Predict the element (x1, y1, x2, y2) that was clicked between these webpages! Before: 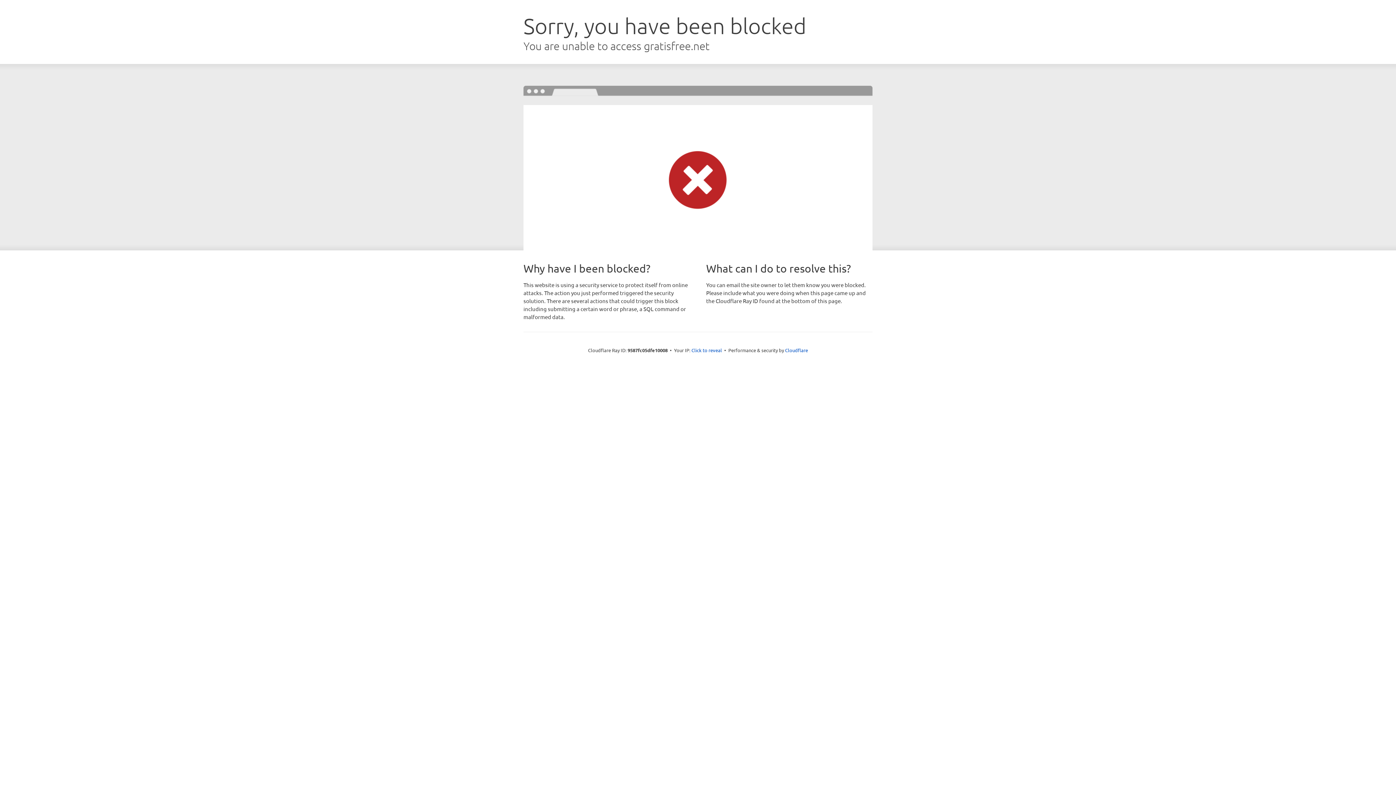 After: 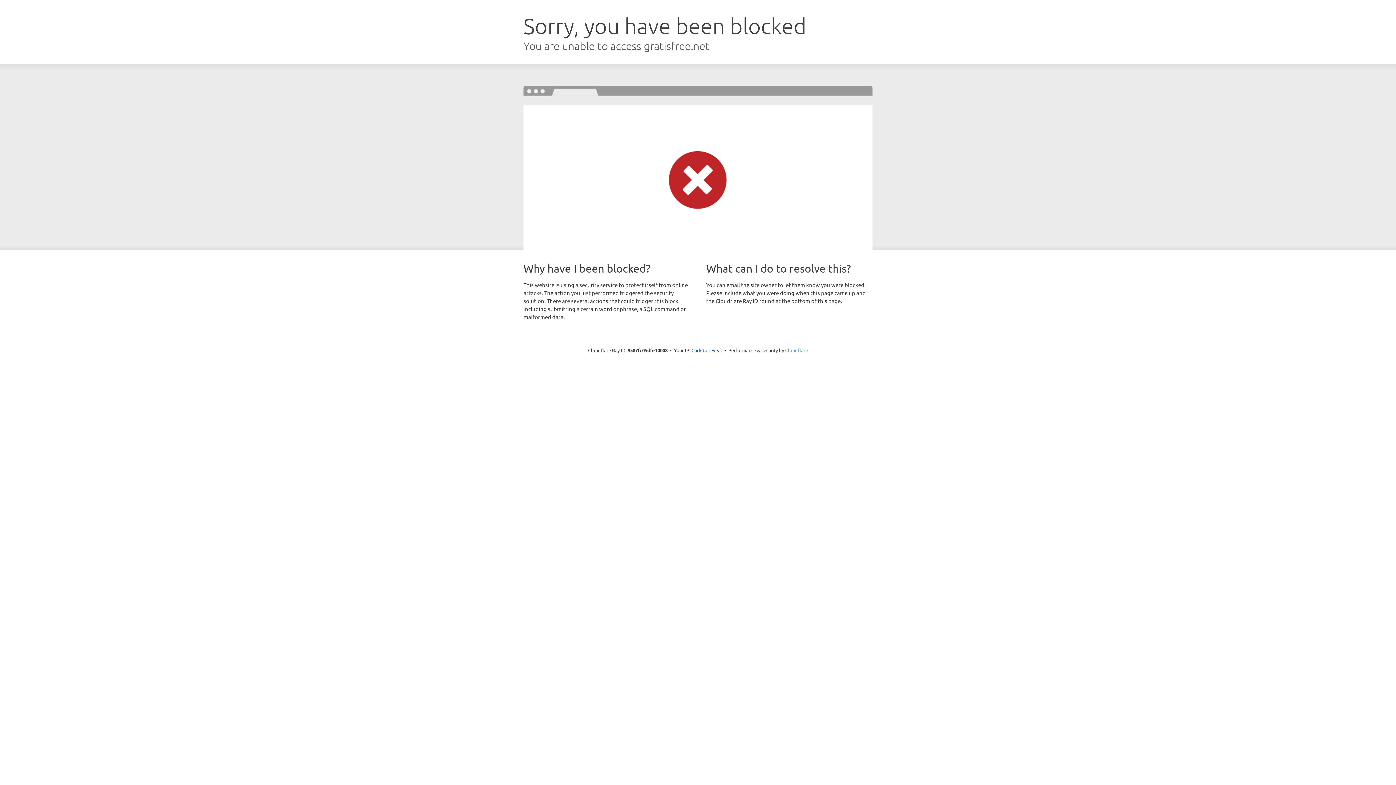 Action: label: Cloudflare bbox: (785, 347, 808, 353)